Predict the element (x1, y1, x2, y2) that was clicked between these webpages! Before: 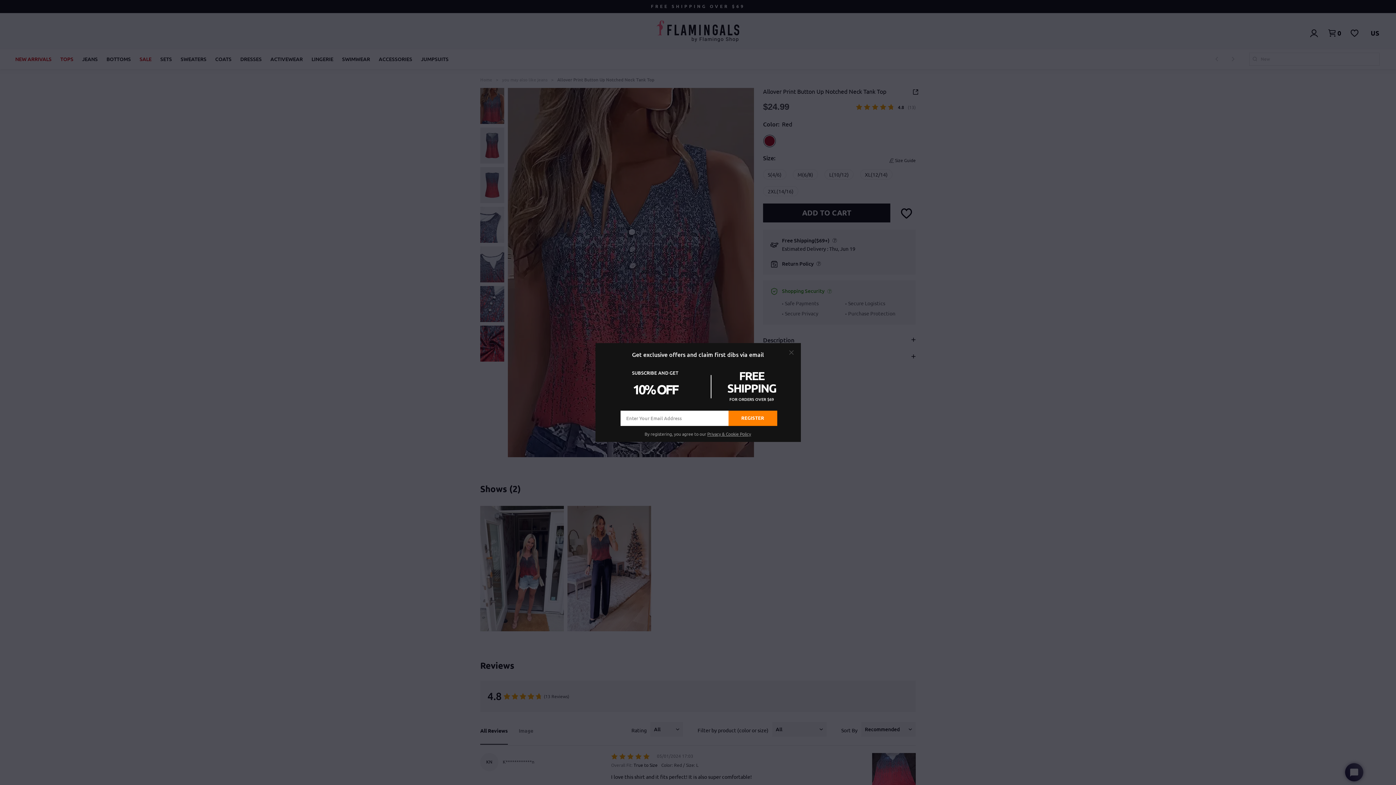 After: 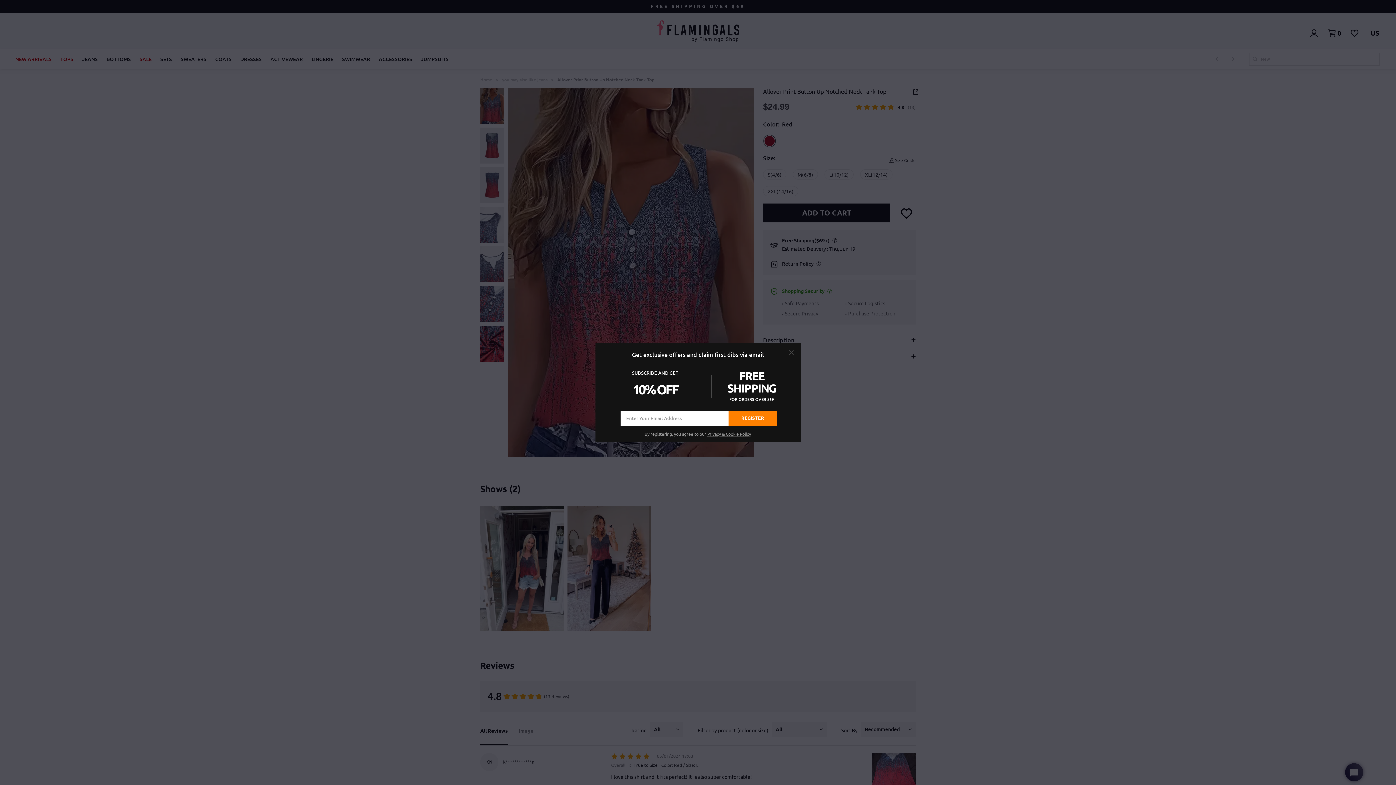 Action: bbox: (728, 410, 777, 426) label: REGISTER